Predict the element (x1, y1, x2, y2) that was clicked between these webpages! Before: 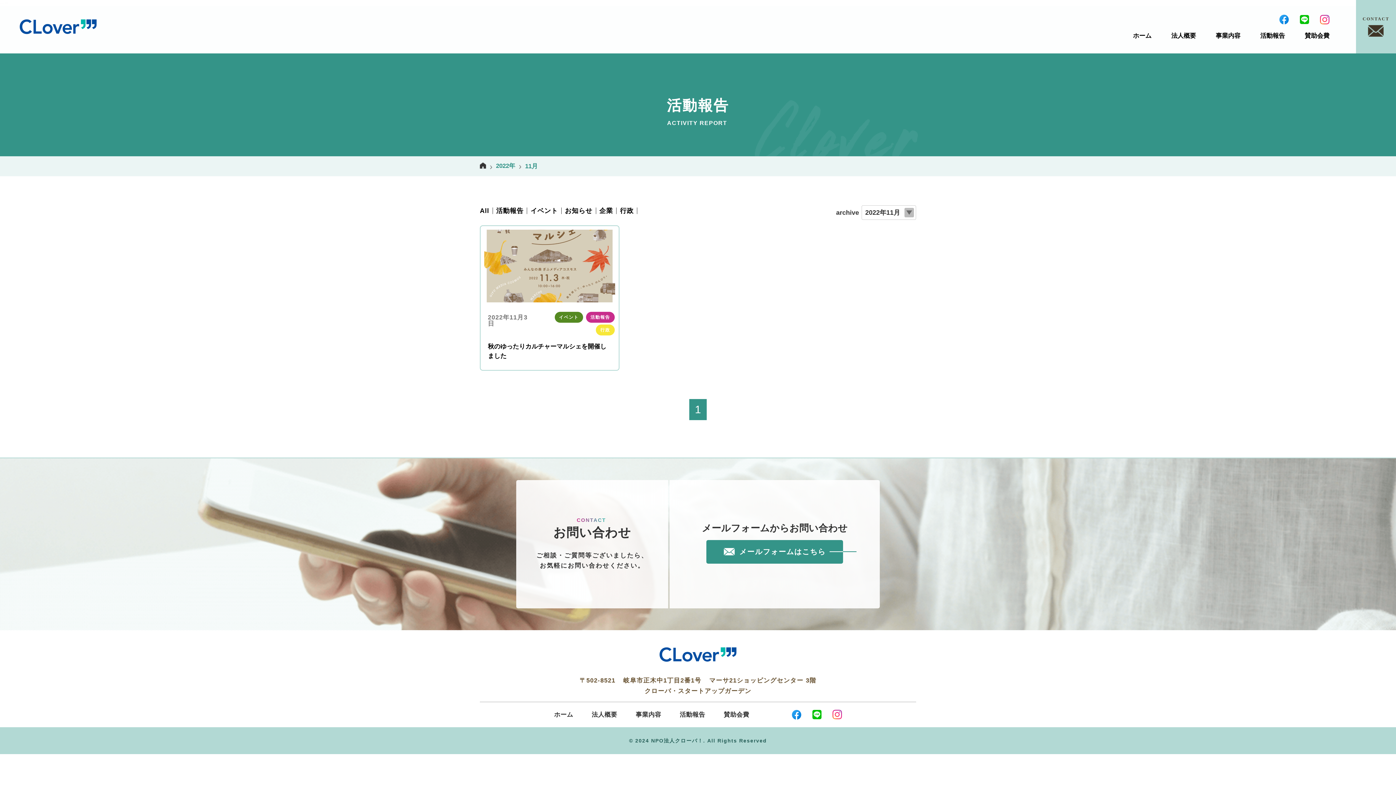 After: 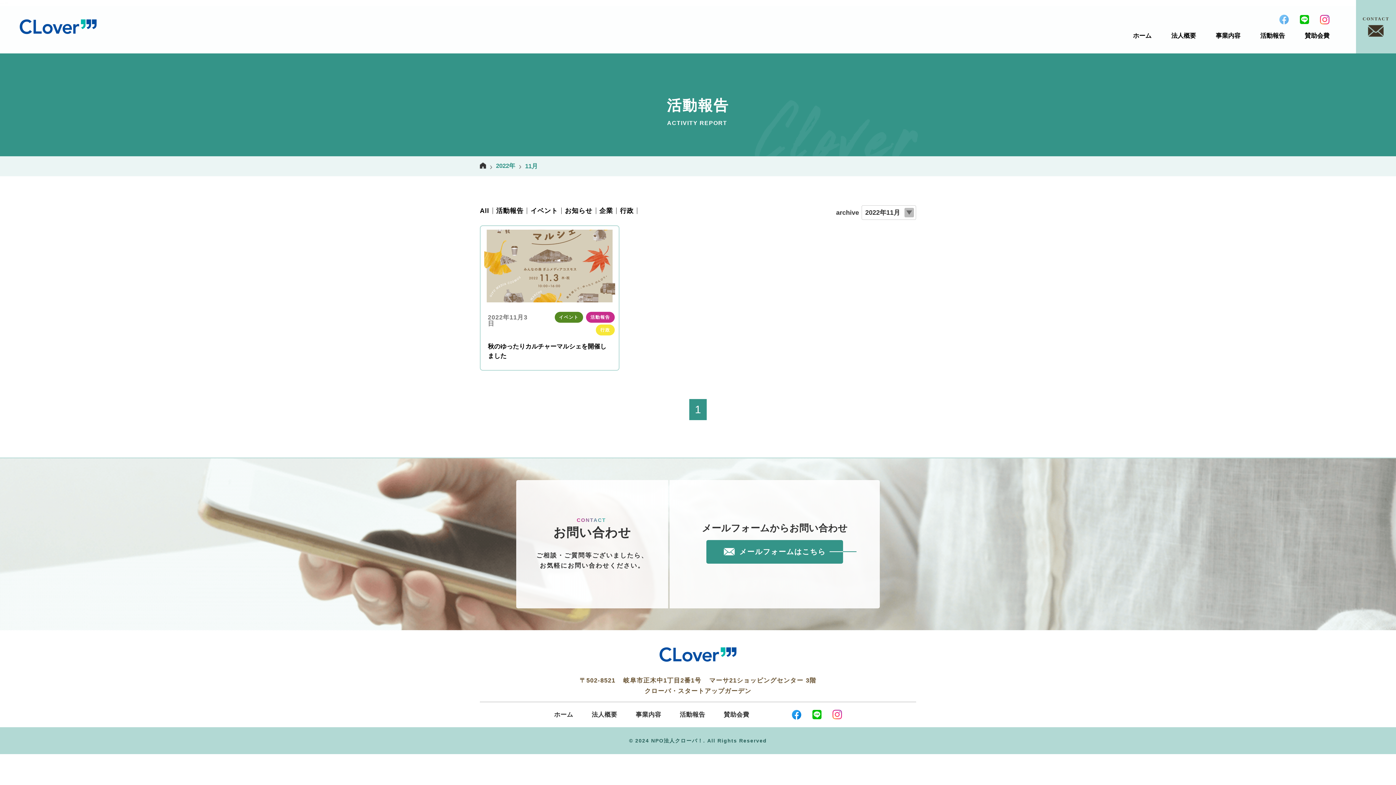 Action: bbox: (1279, 17, 1289, 24)